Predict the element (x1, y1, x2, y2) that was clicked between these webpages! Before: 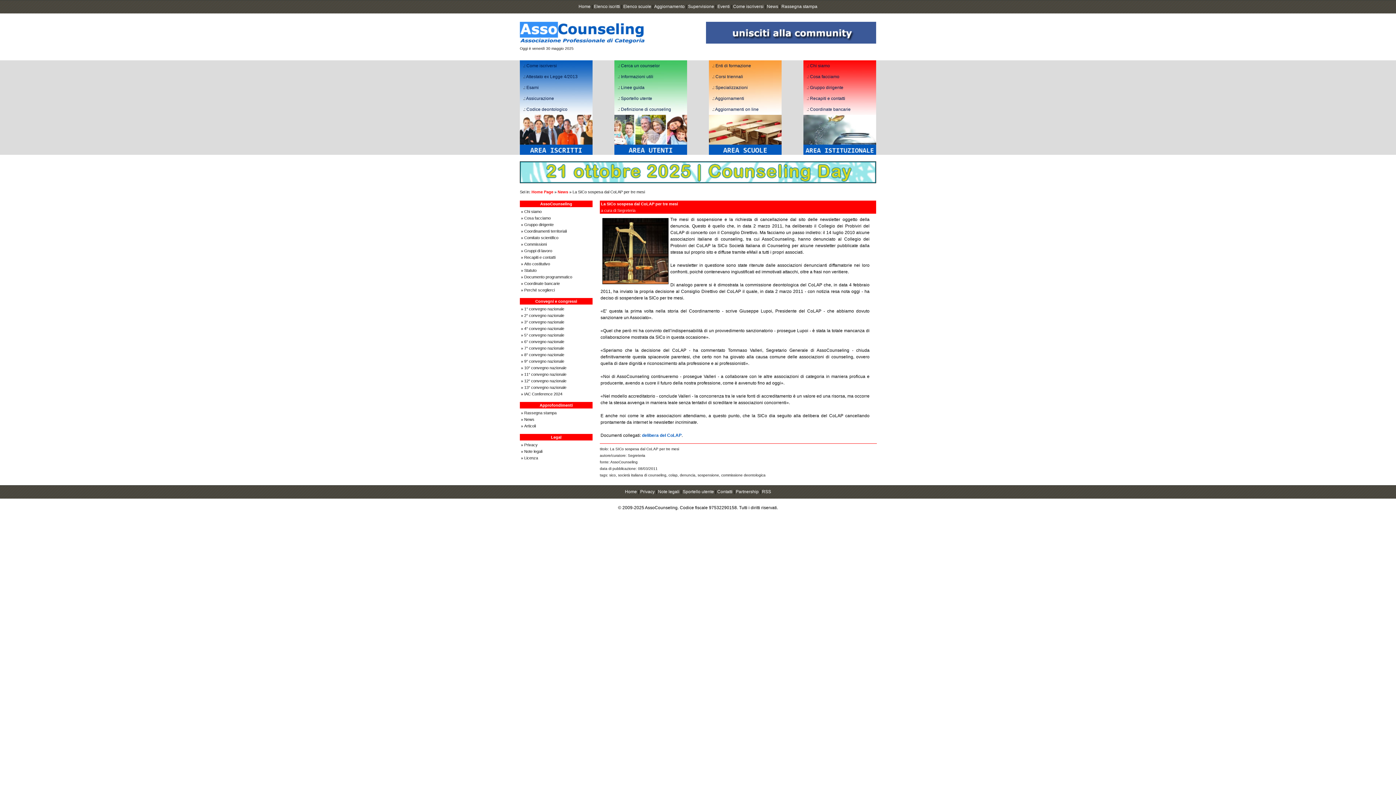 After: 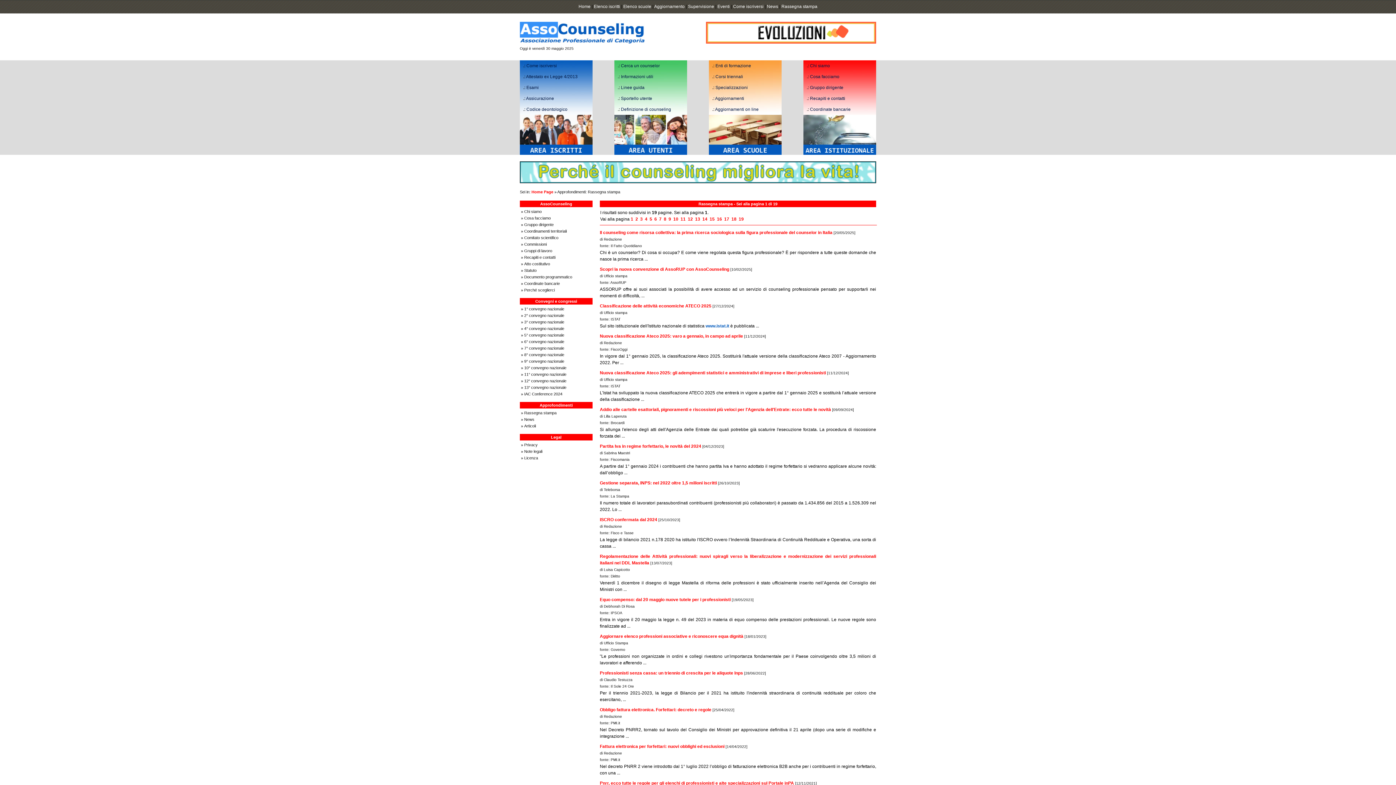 Action: bbox: (781, 4, 817, 9) label: Rassegna stampa